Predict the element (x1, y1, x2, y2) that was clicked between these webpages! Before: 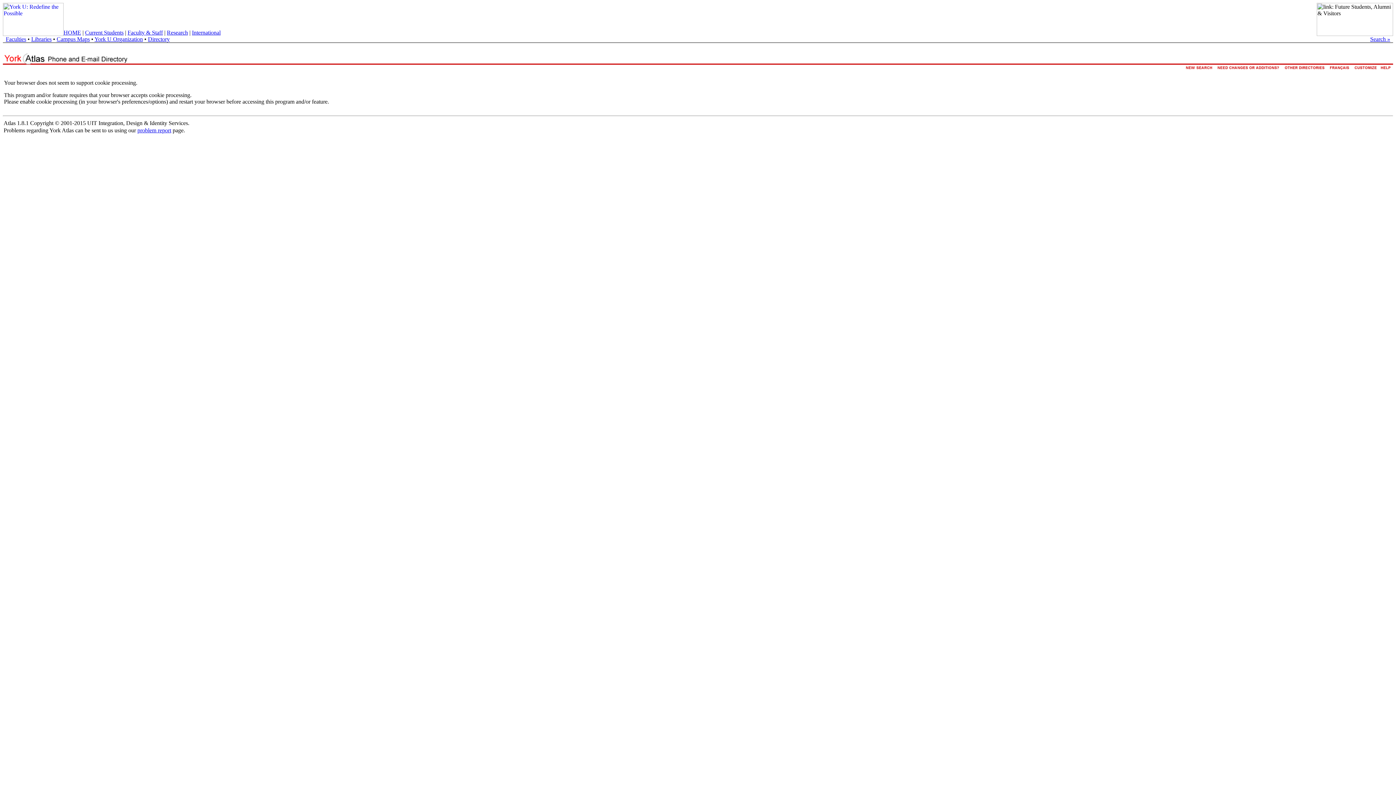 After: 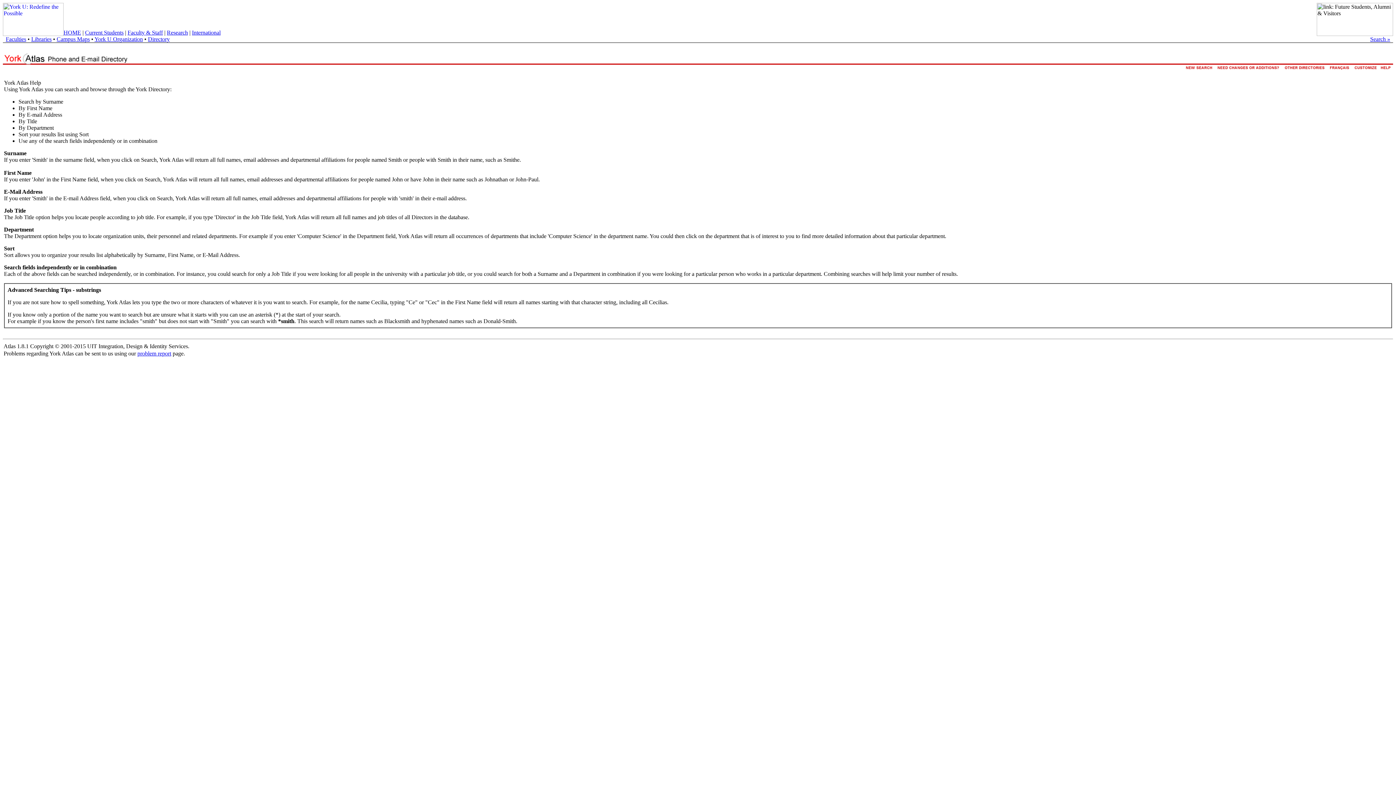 Action: bbox: (1378, 66, 1393, 73)